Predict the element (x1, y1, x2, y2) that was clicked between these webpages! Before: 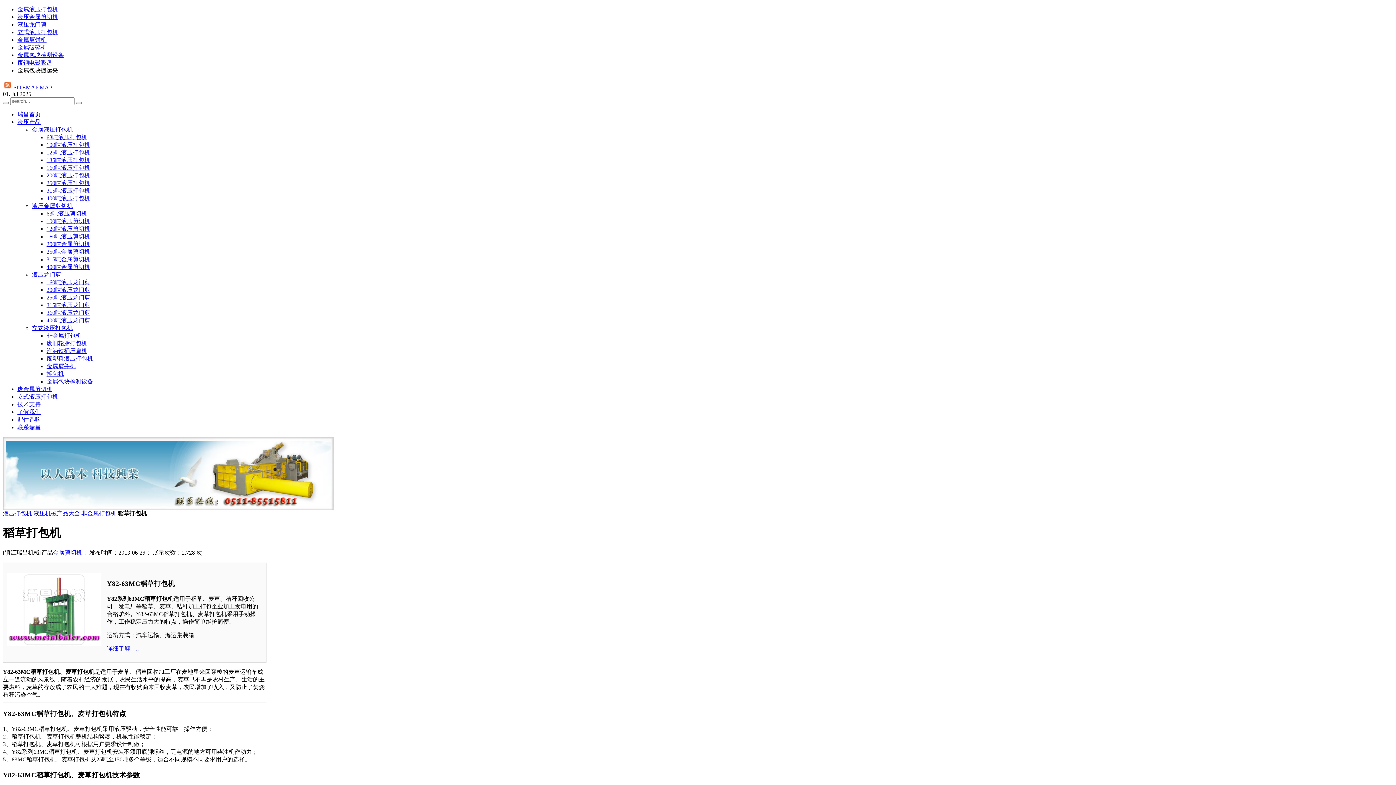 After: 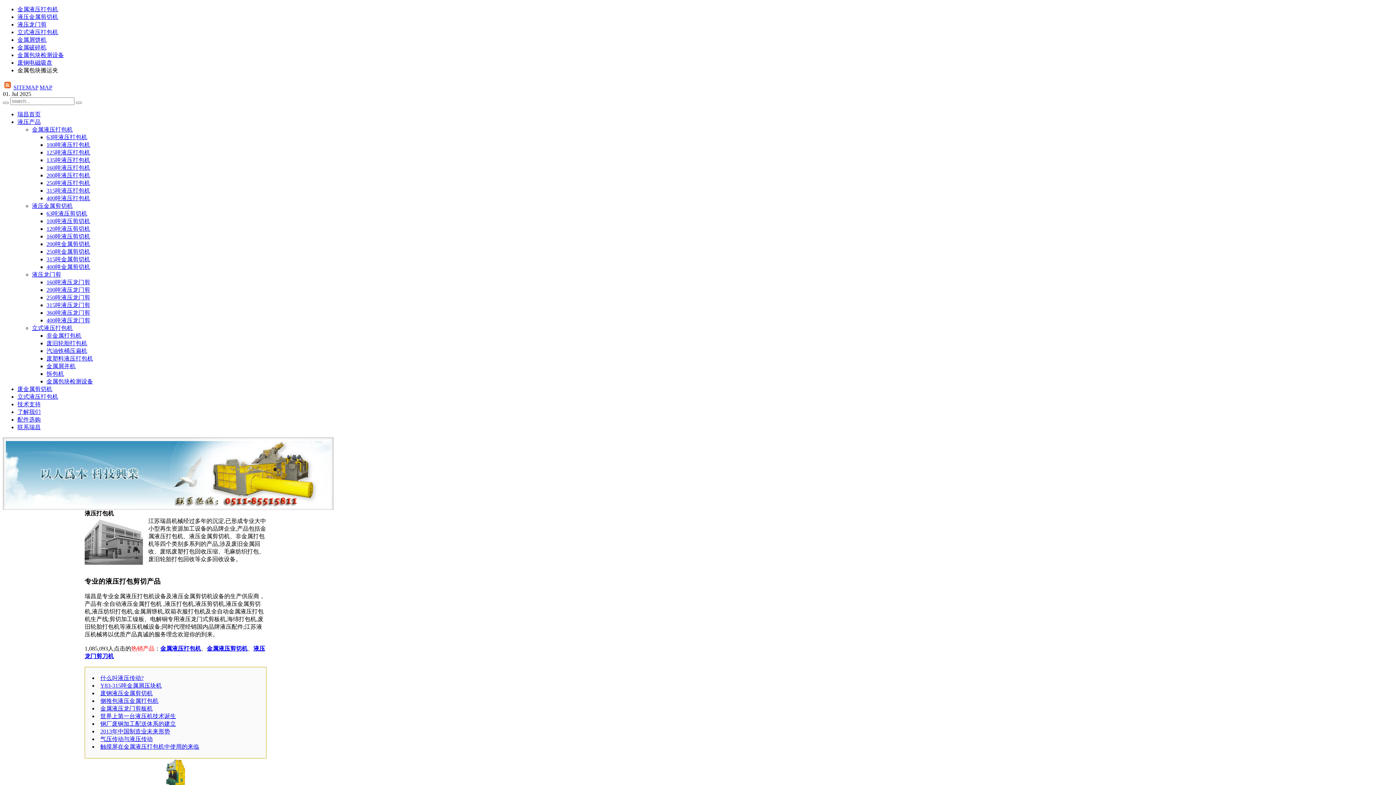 Action: bbox: (2, 101, 8, 104)